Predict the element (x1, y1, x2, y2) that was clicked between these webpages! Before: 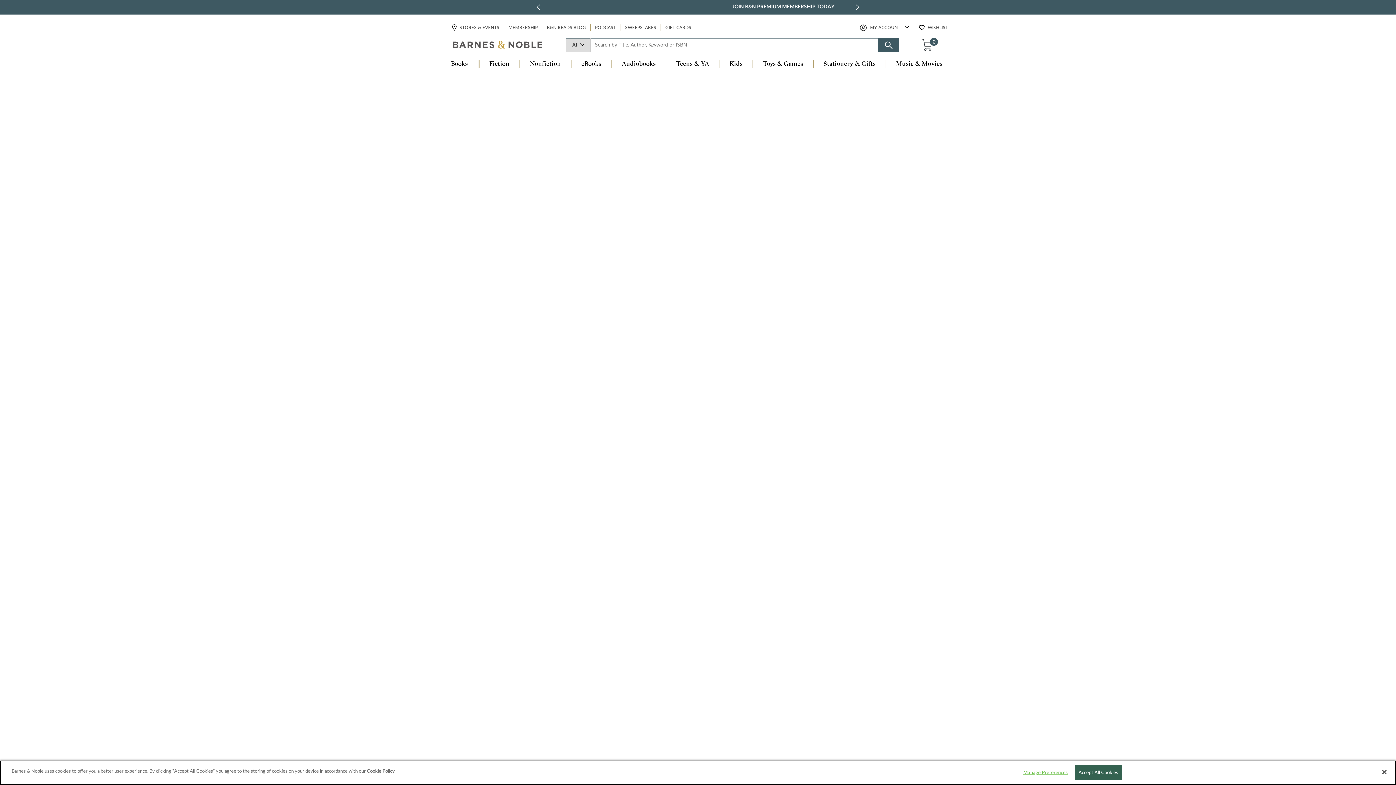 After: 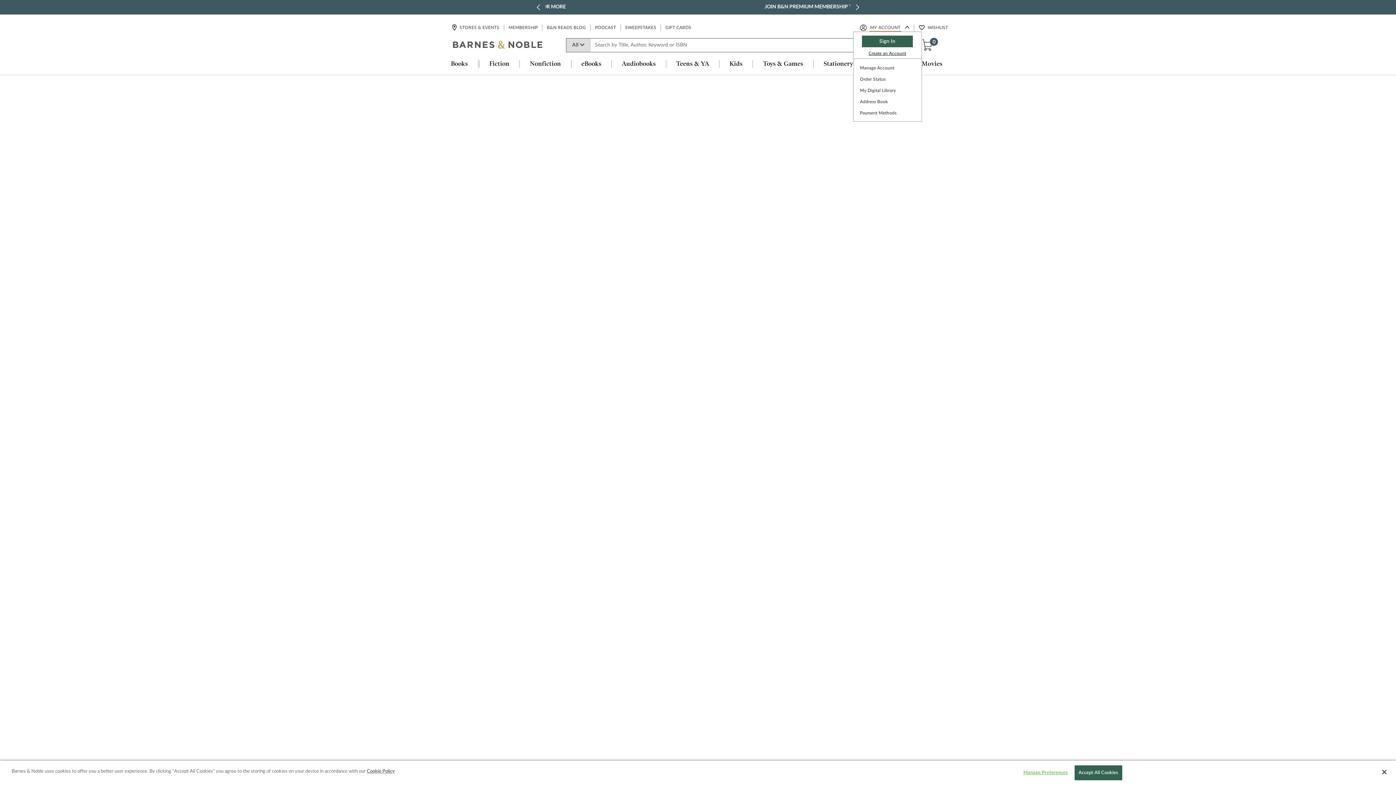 Action: label: MY ACCOUNT bbox: (869, 24, 901, 31)